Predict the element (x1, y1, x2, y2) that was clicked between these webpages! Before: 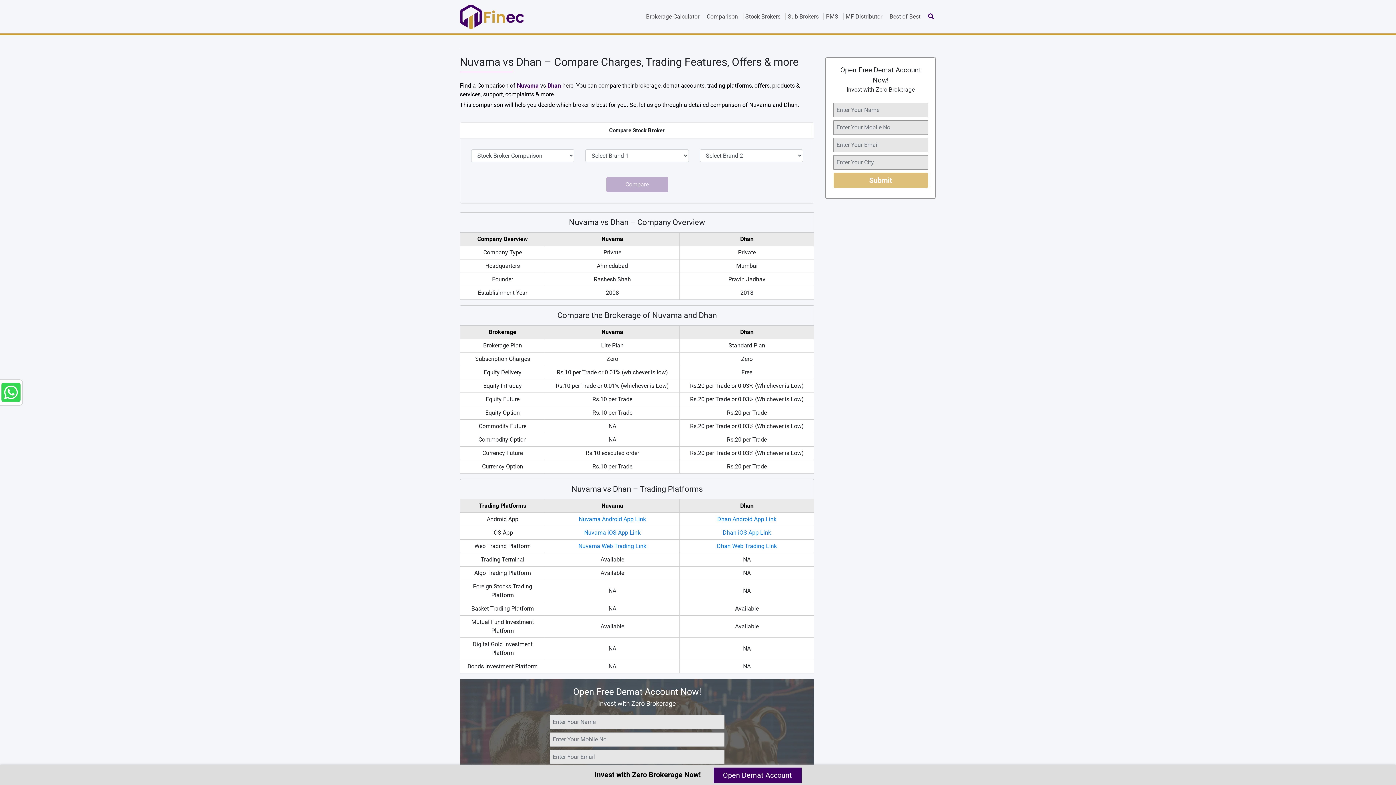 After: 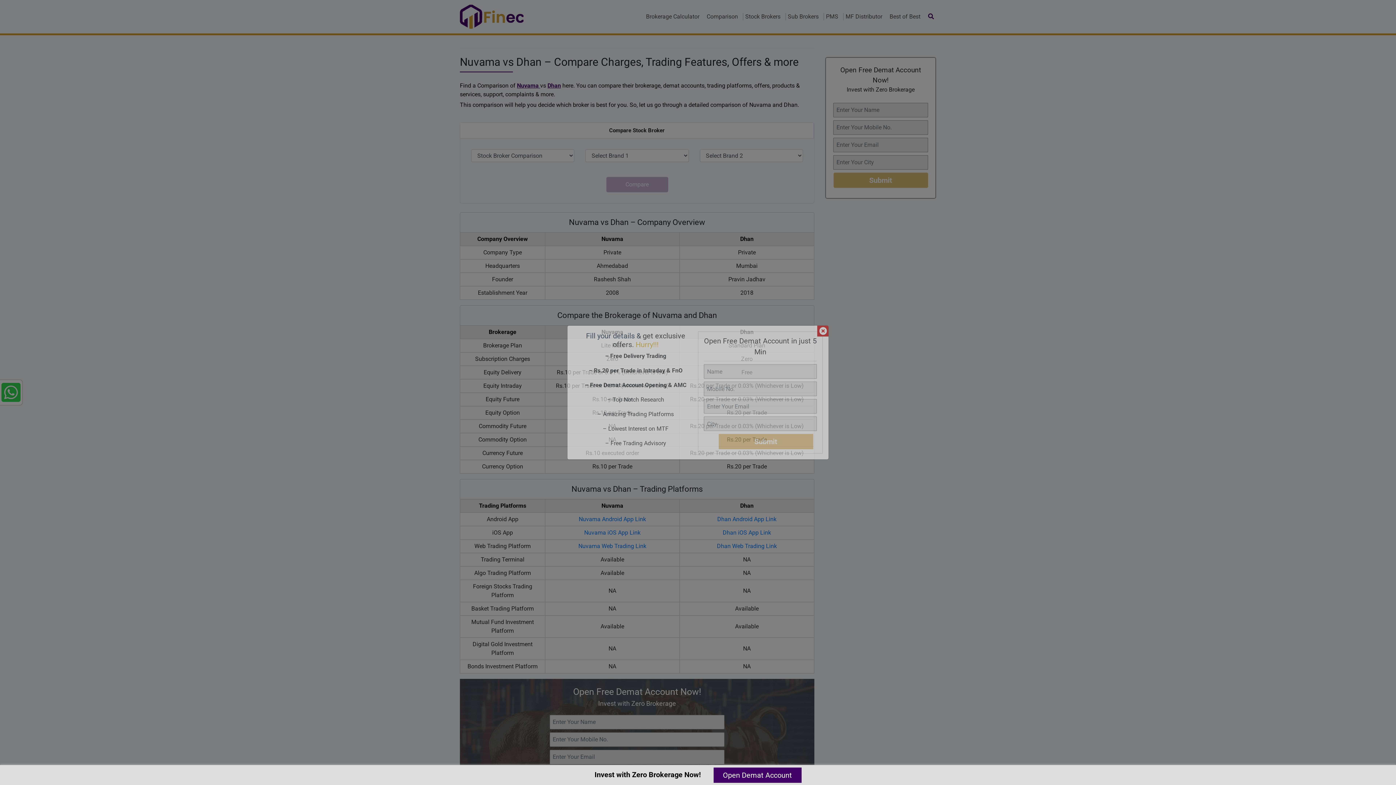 Action: bbox: (717, 542, 777, 549) label: Dhan Web Trading Link